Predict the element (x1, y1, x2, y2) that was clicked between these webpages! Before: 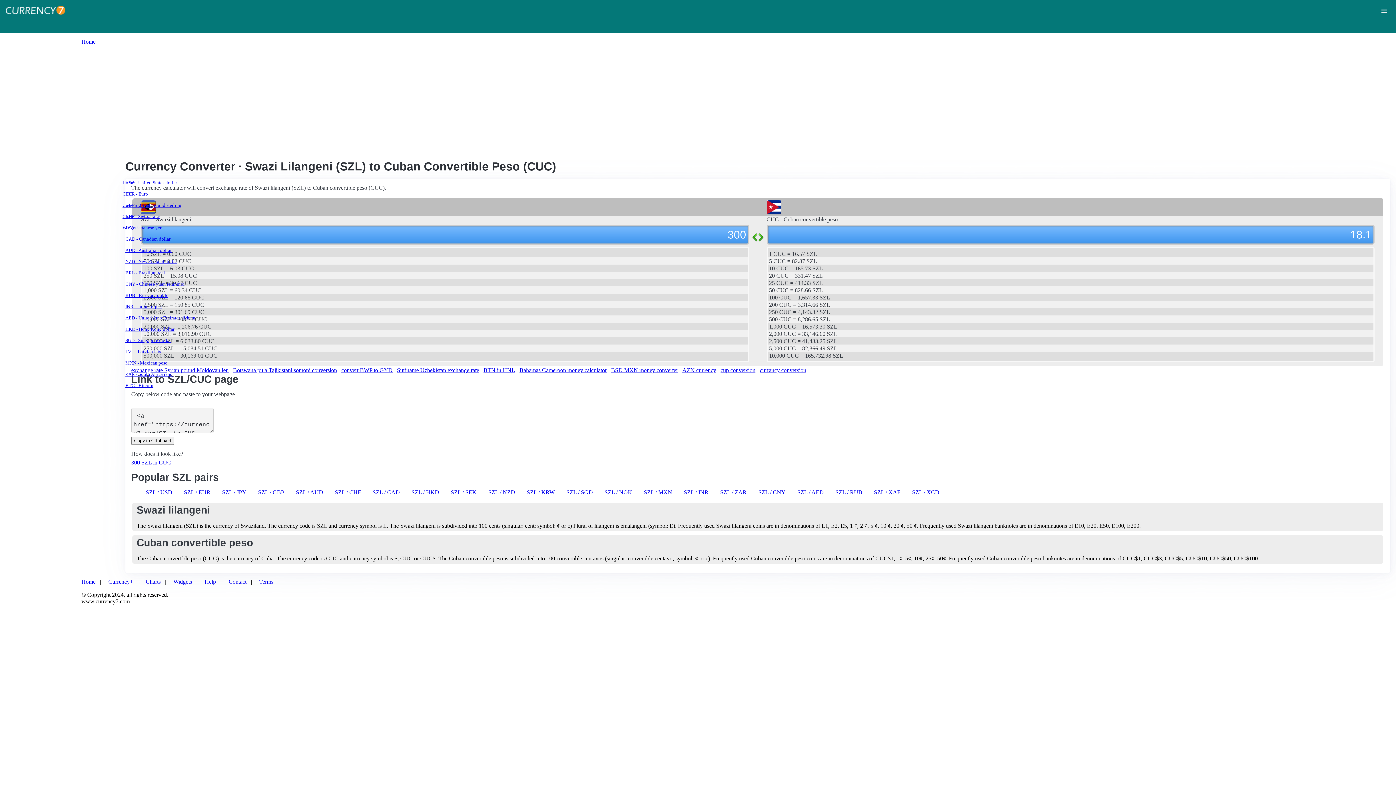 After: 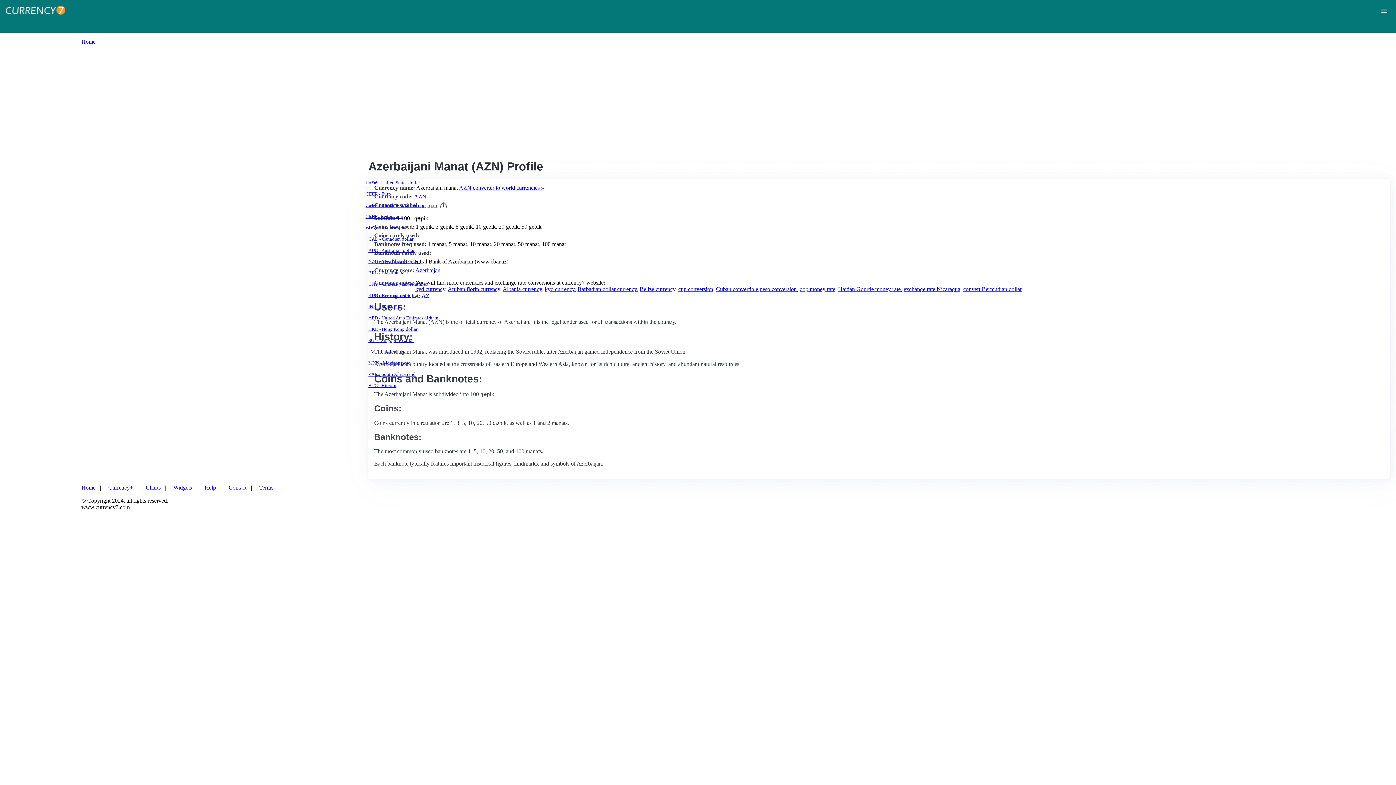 Action: bbox: (682, 367, 716, 373) label: AZN currency